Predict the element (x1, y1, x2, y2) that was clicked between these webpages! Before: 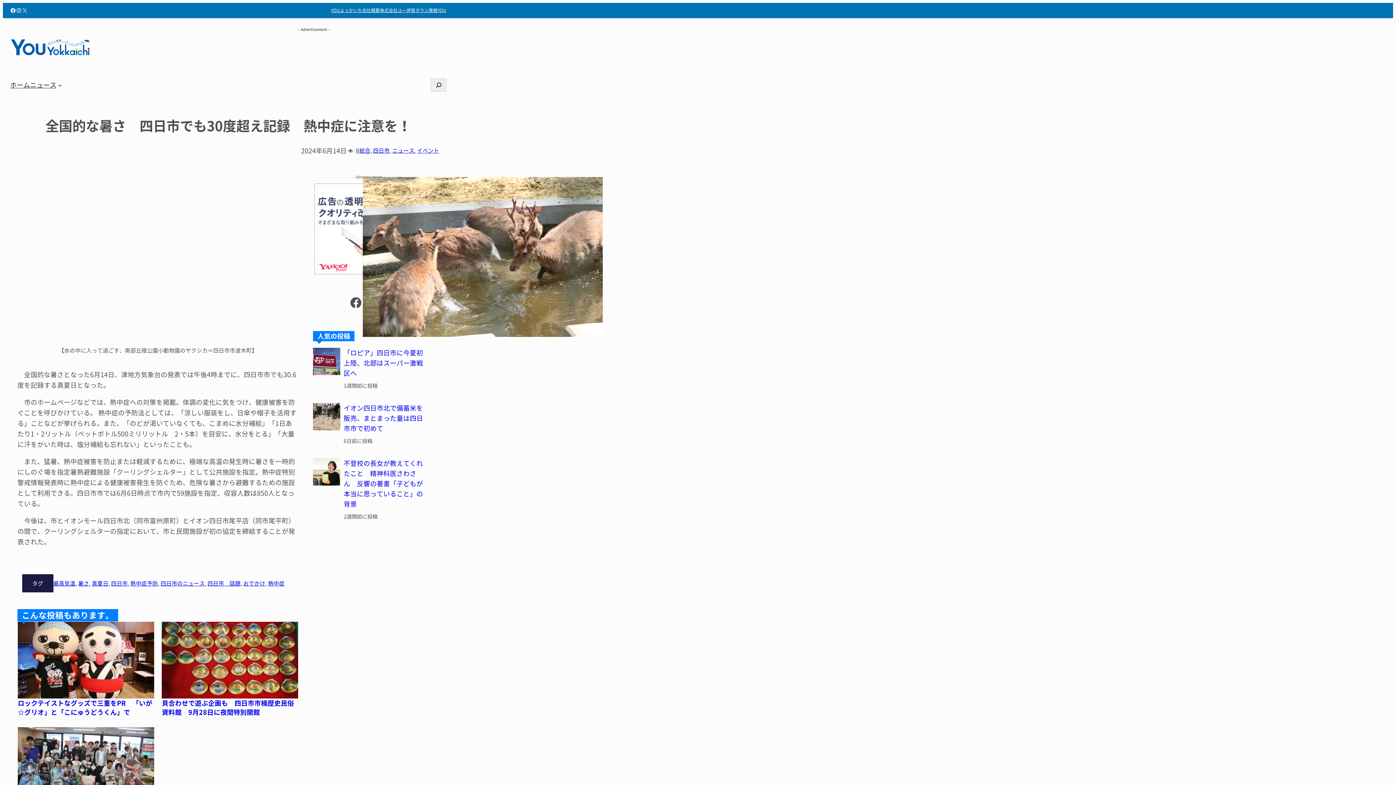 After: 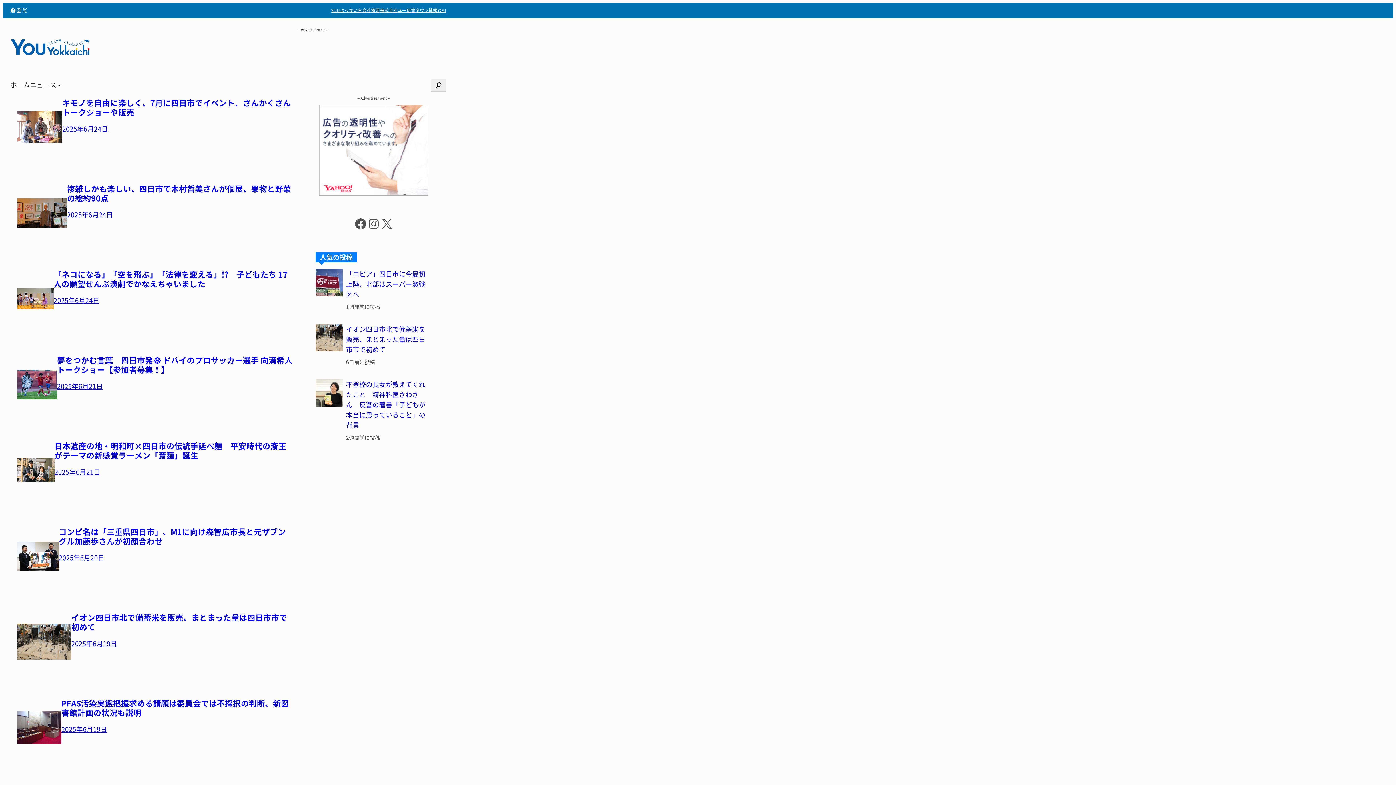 Action: bbox: (359, 146, 370, 154) label: 総合